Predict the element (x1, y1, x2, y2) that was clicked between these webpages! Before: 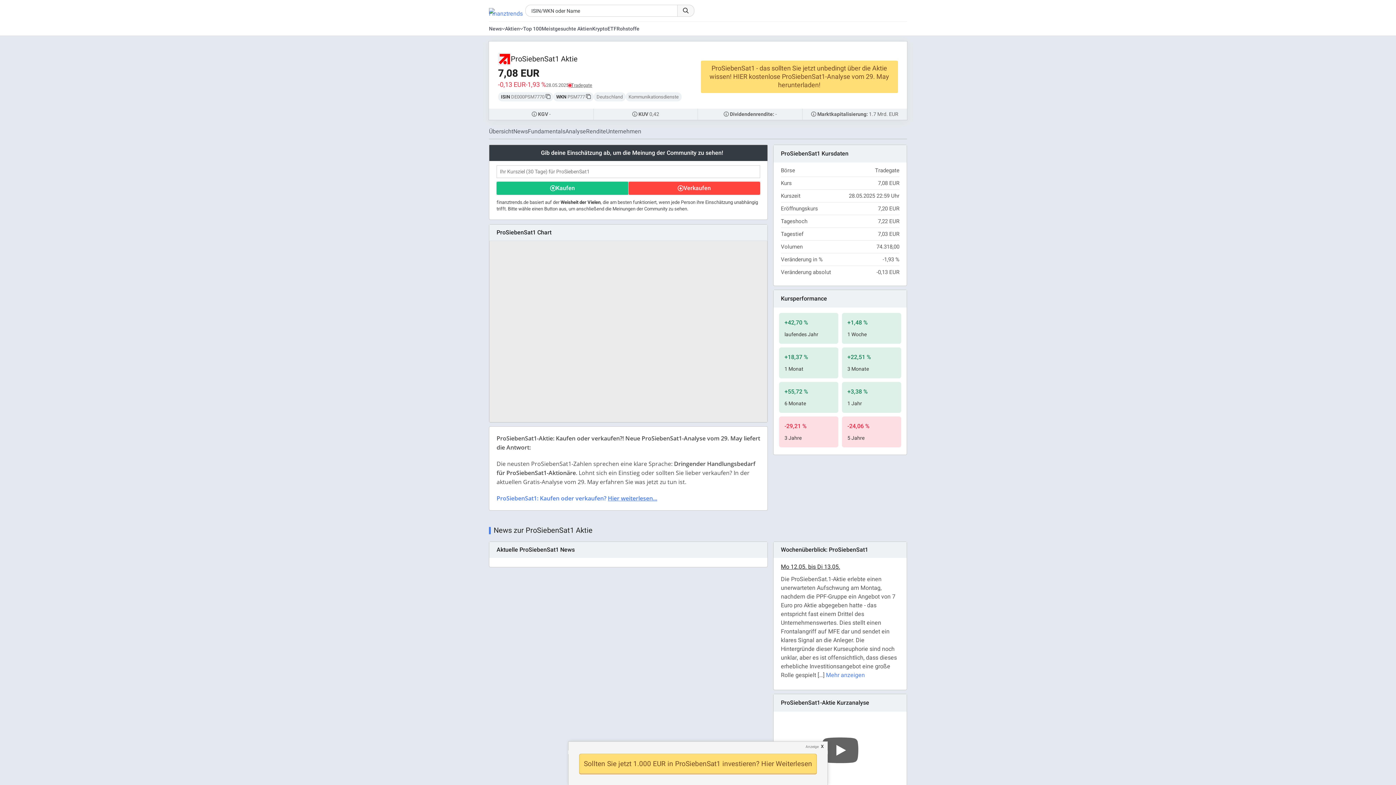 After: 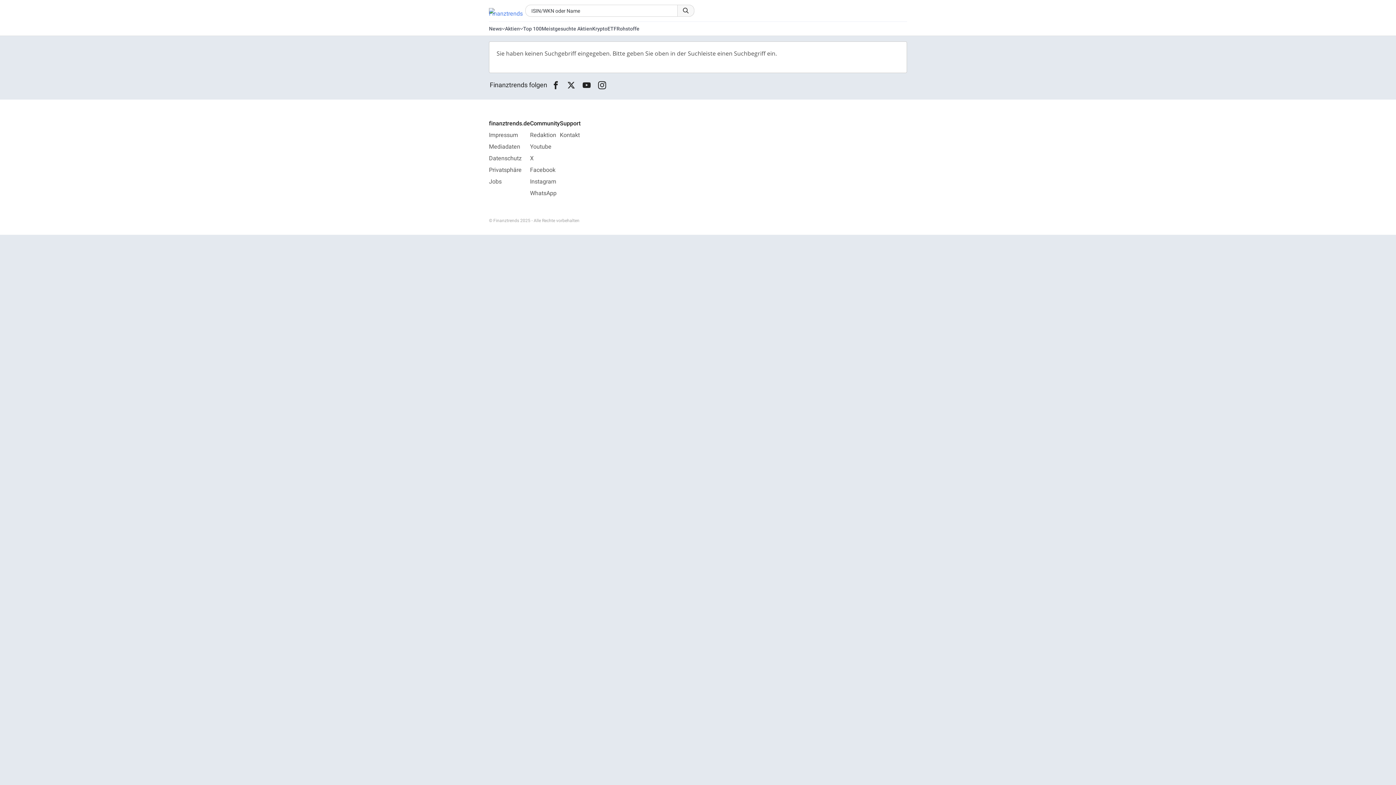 Action: bbox: (677, 4, 694, 16)